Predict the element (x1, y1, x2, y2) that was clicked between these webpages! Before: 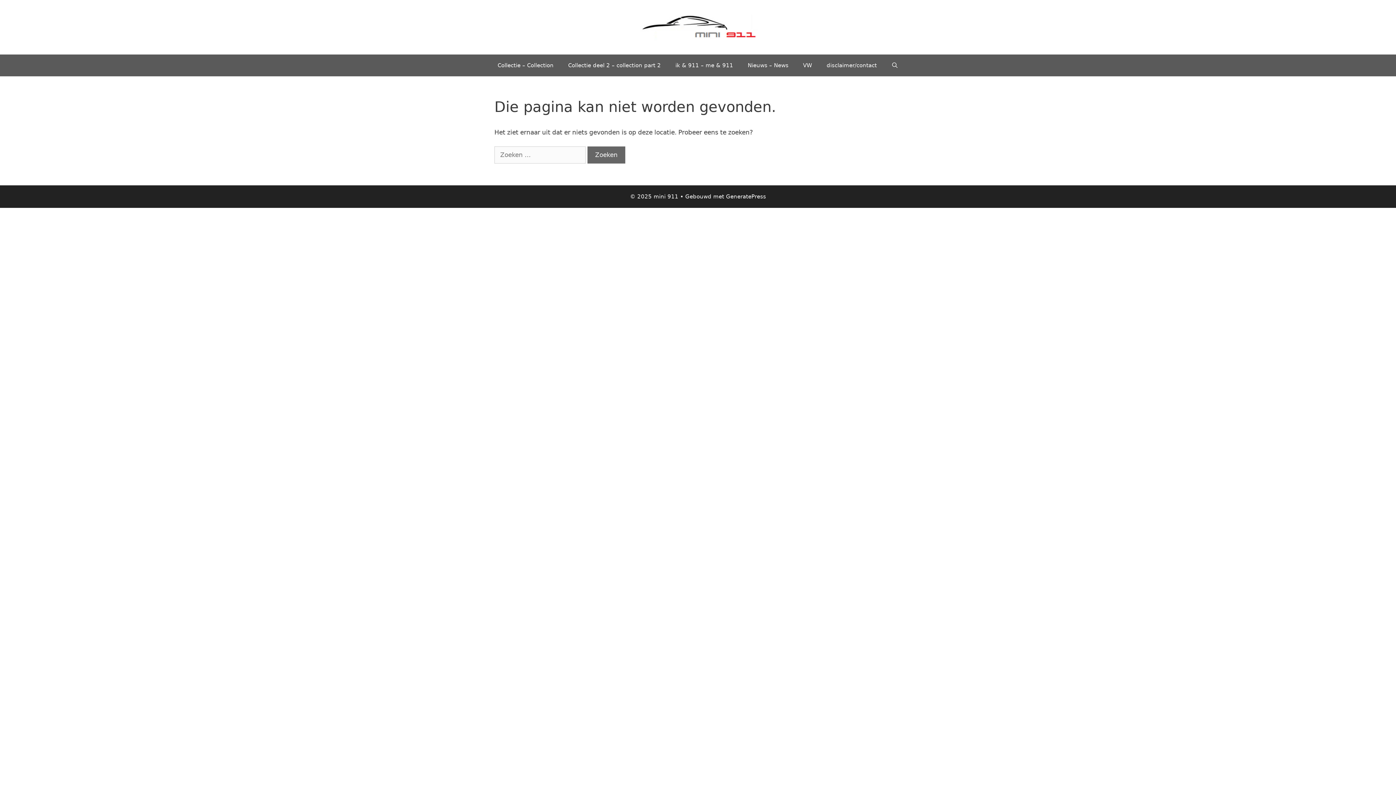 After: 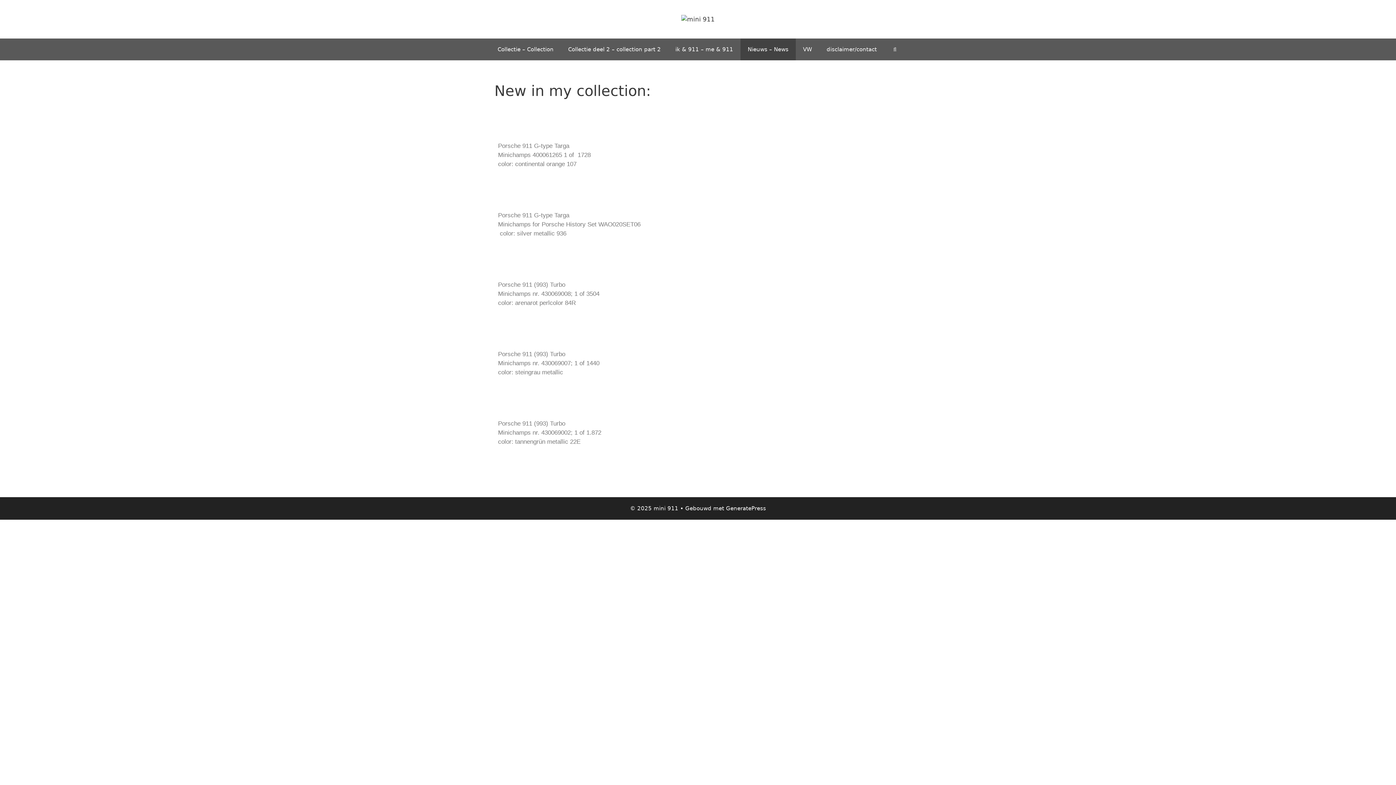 Action: bbox: (740, 54, 795, 76) label: Nieuws – News